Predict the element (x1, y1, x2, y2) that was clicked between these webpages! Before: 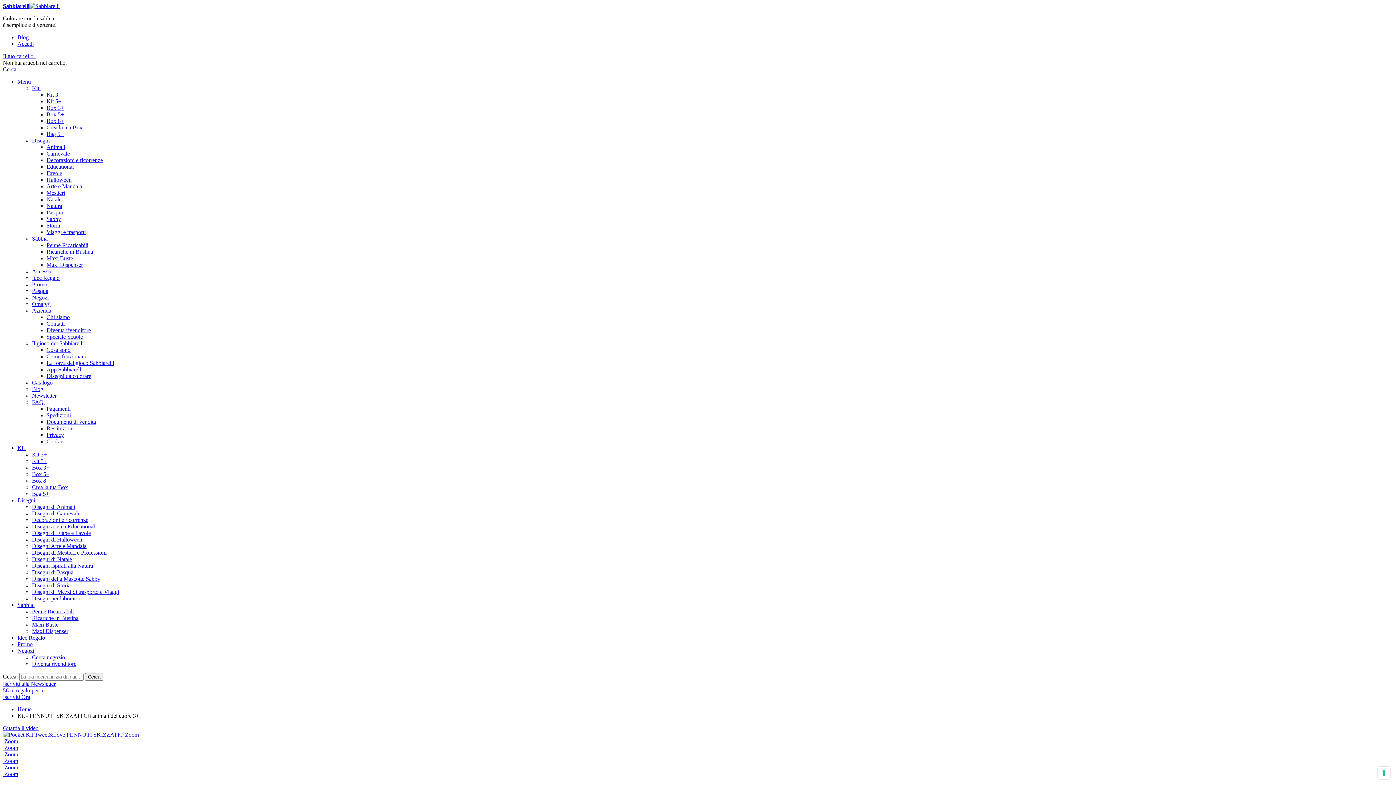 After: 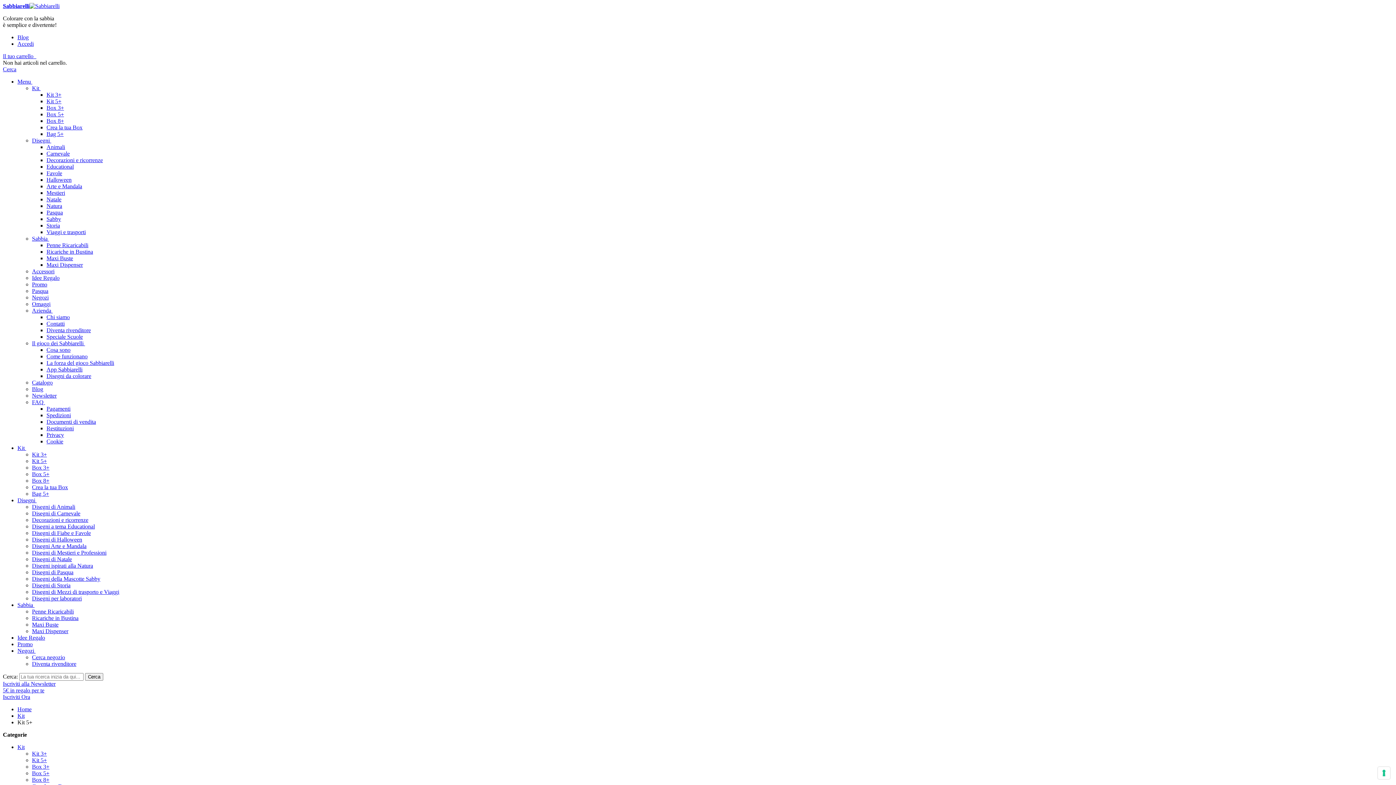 Action: bbox: (32, 458, 46, 464) label: Kit 5+